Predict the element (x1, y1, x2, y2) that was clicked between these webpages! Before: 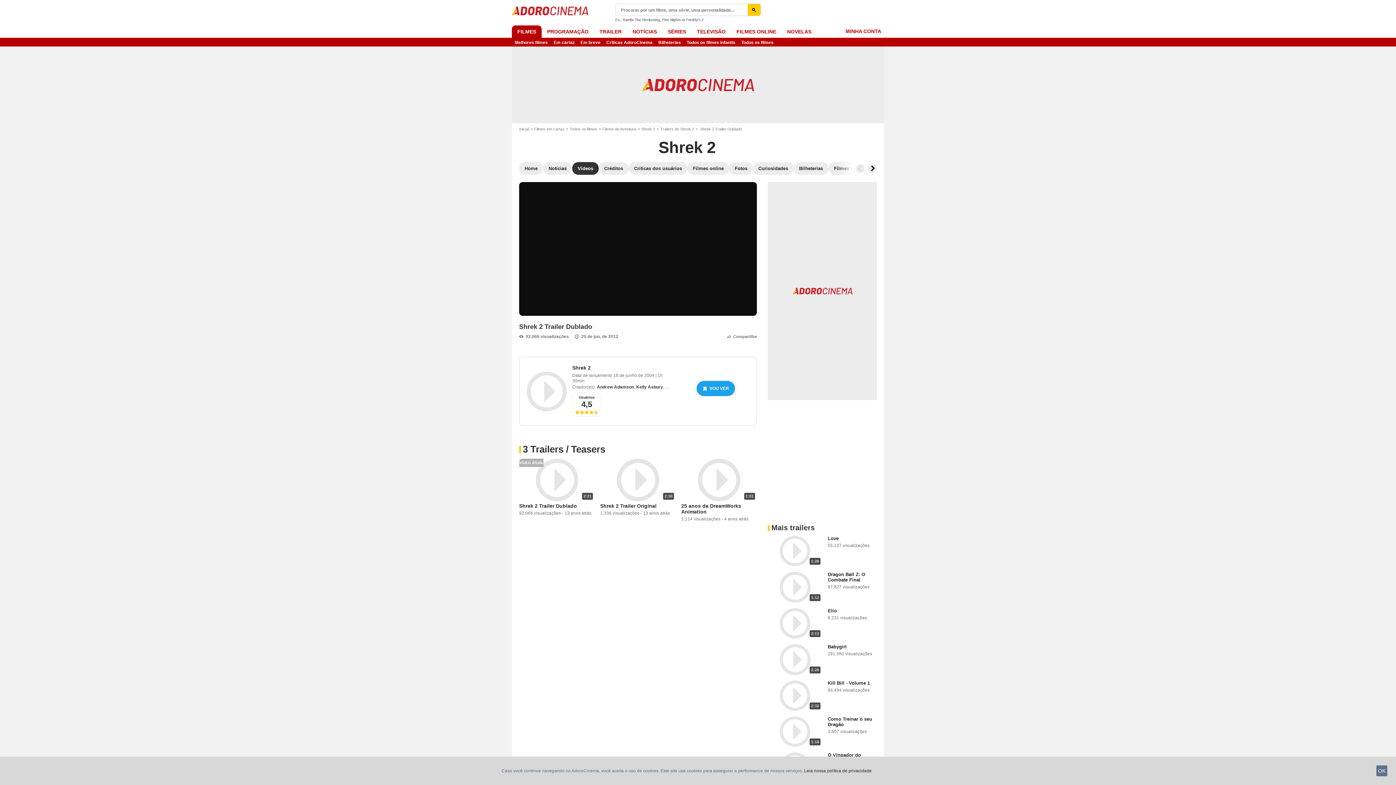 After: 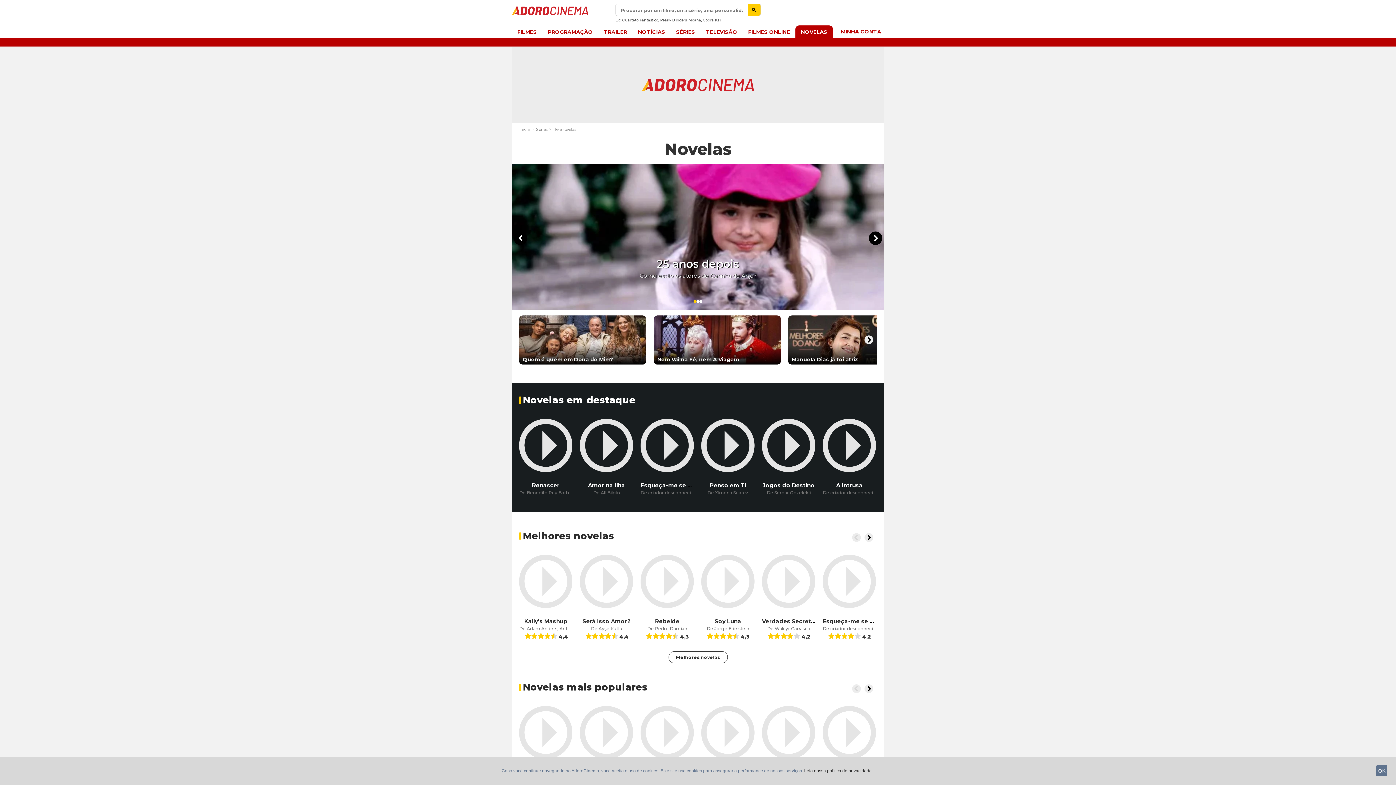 Action: bbox: (781, 25, 817, 37) label: NOVELAS